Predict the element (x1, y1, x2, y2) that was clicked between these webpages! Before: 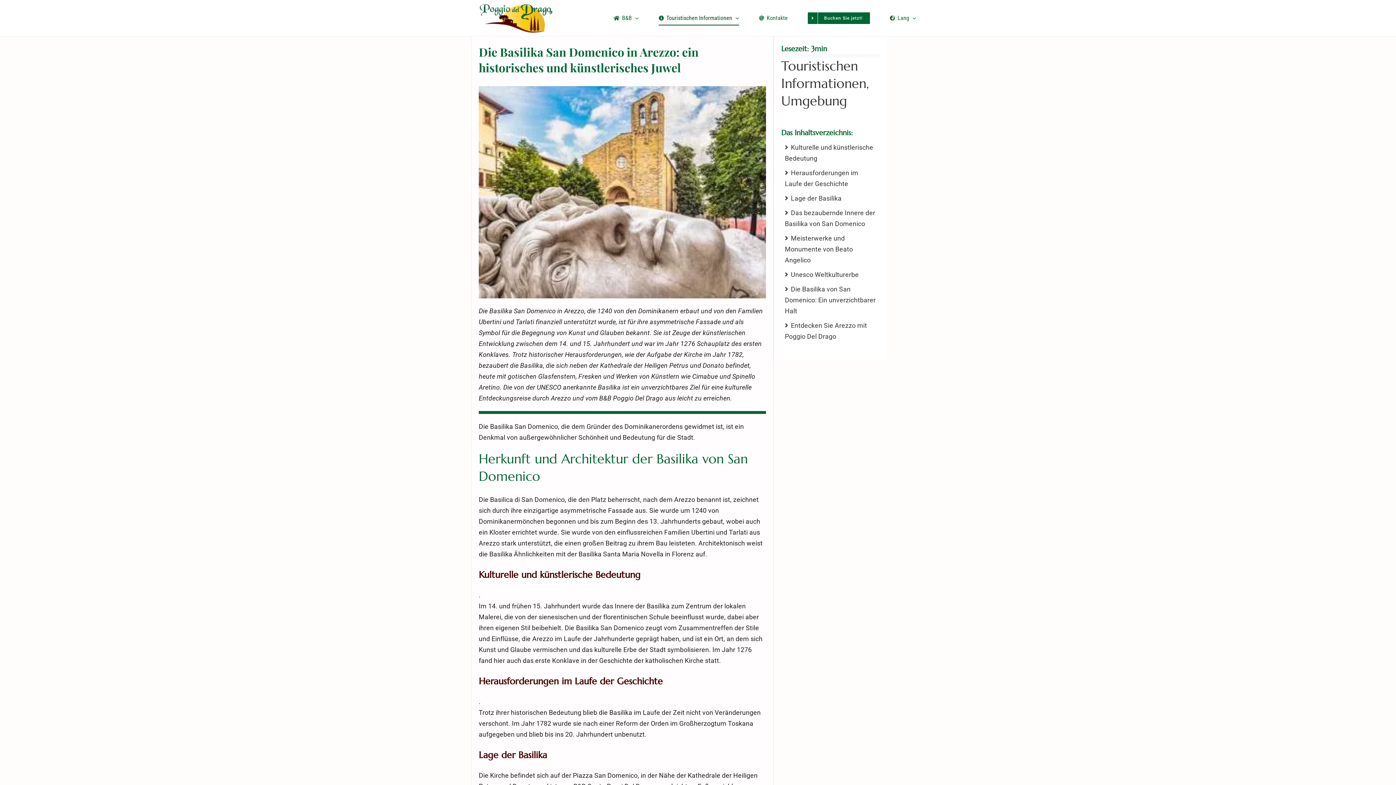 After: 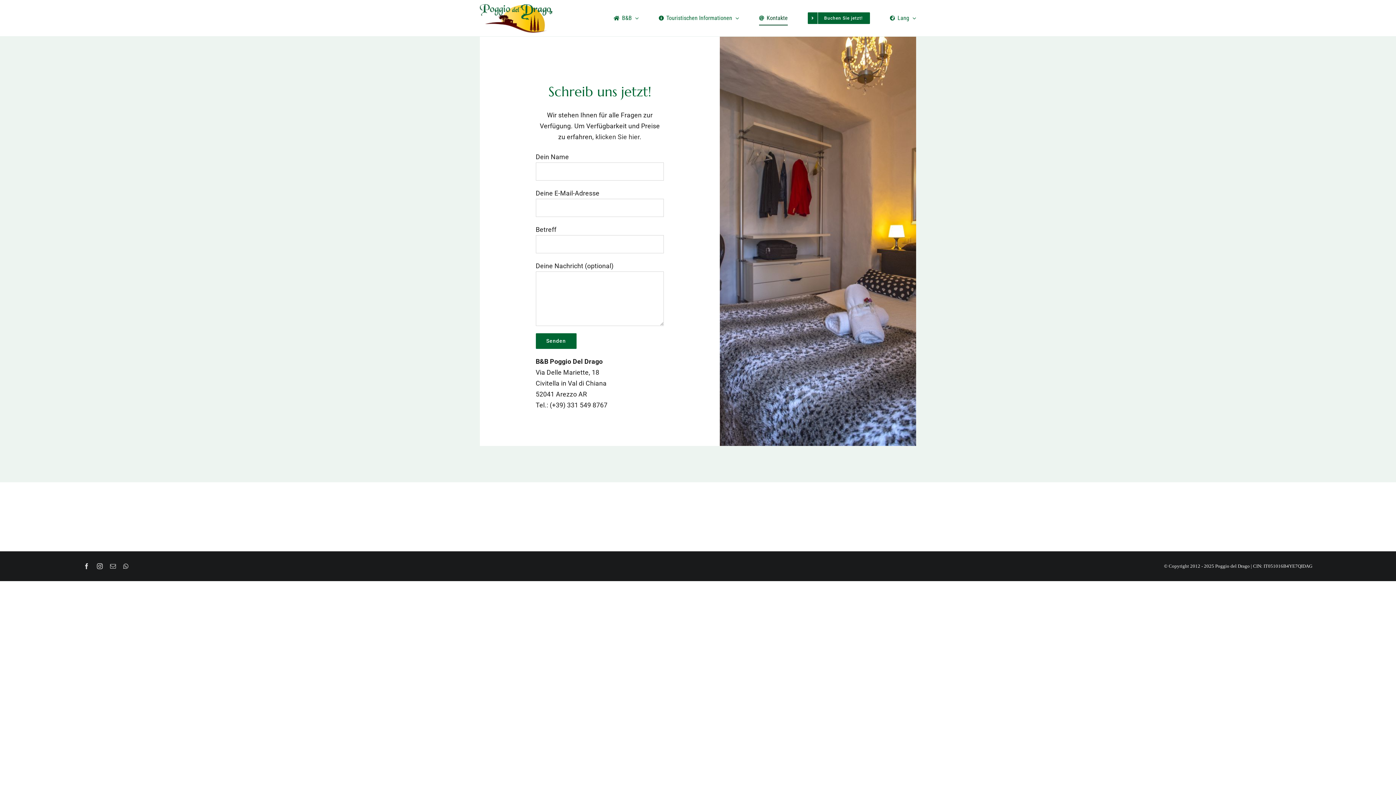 Action: label: Kontakte bbox: (759, 0, 788, 36)